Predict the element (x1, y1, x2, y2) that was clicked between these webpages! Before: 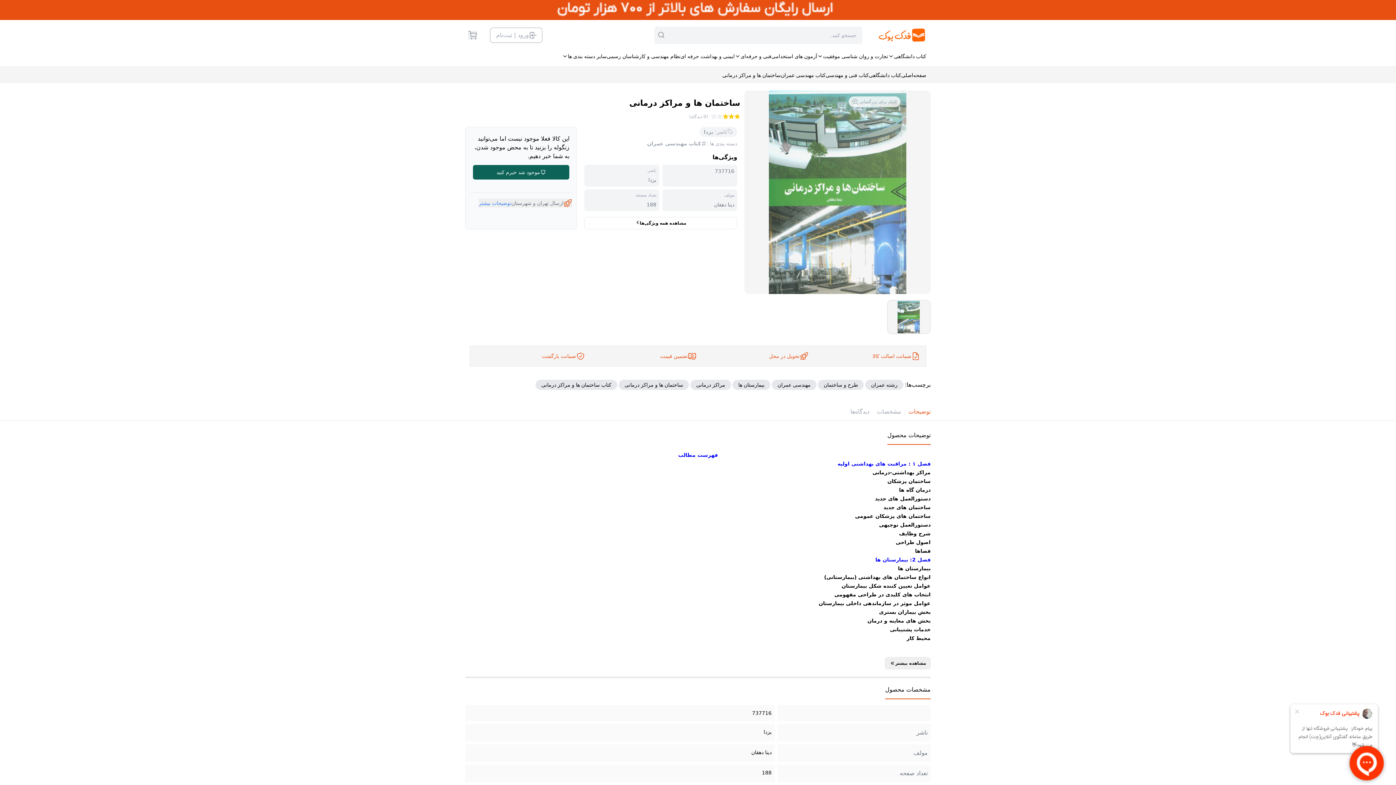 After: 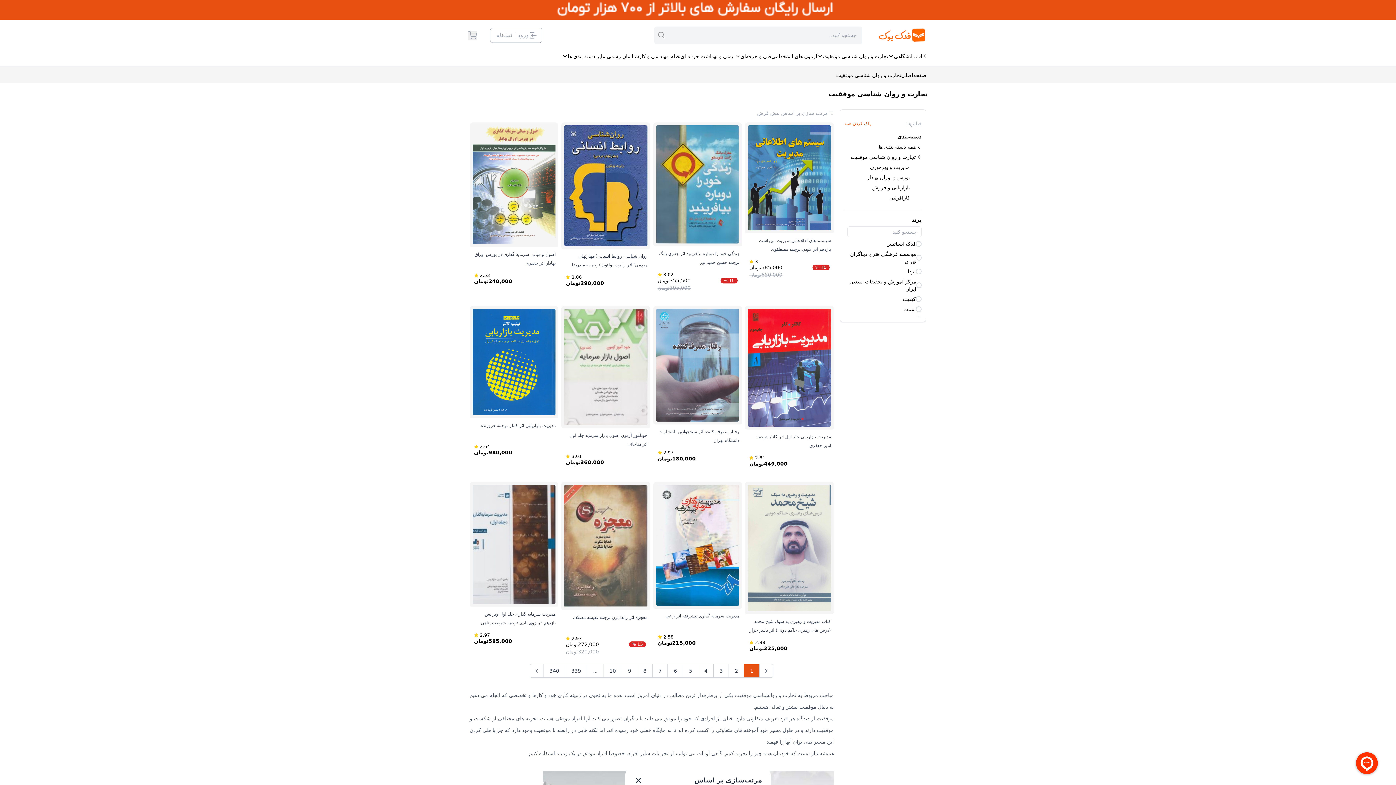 Action: bbox: (817, 50, 888, 62) label: تجارت و روان شناسی موفقیت